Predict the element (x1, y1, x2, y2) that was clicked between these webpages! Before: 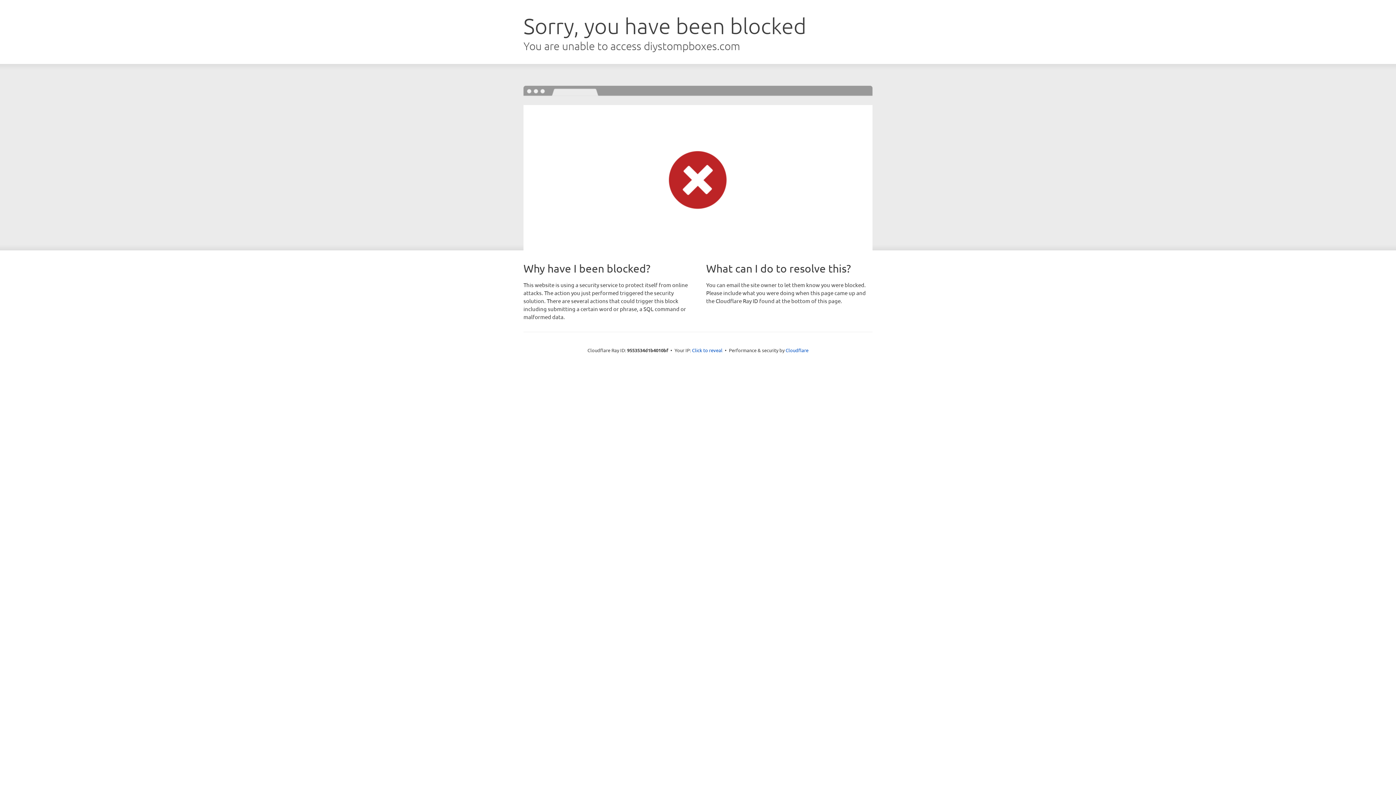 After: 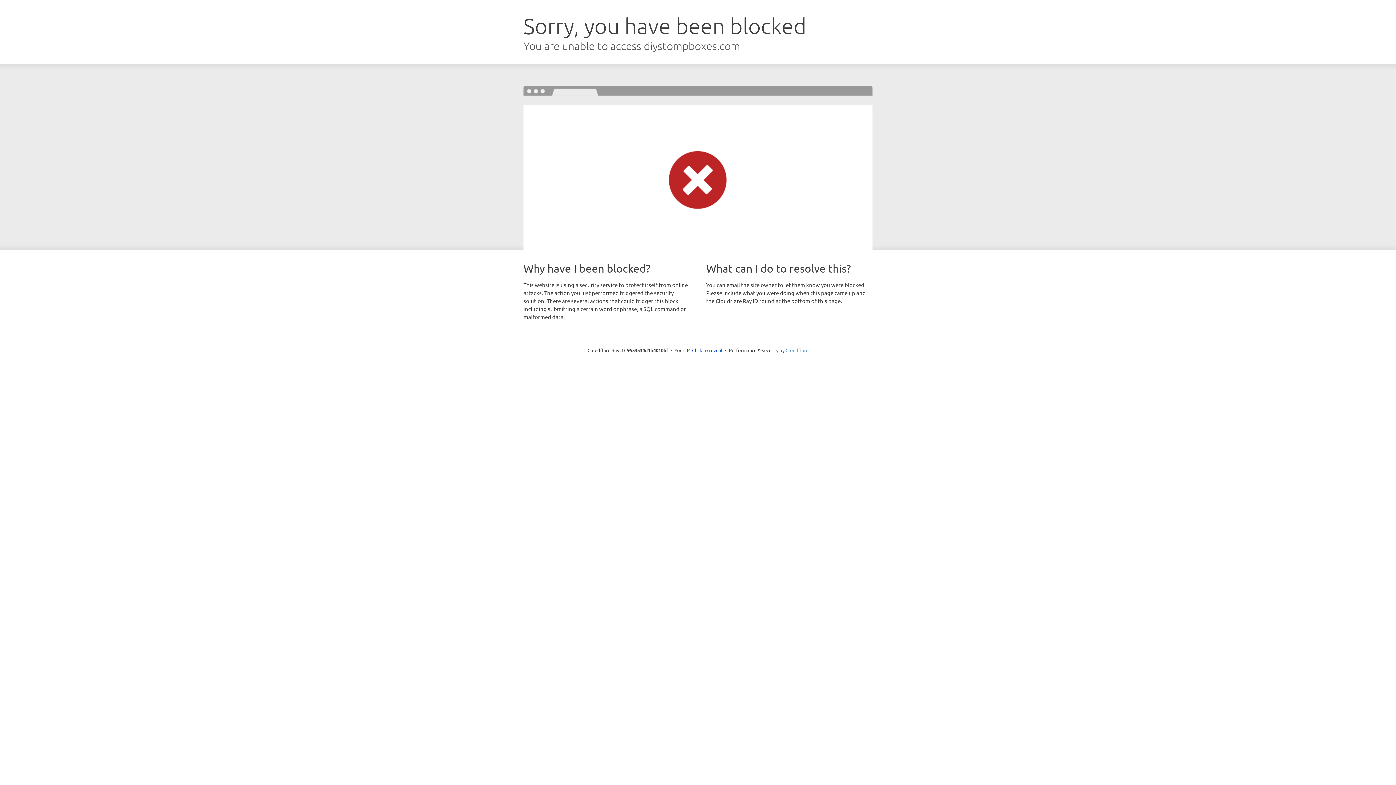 Action: bbox: (785, 347, 808, 353) label: Cloudflare